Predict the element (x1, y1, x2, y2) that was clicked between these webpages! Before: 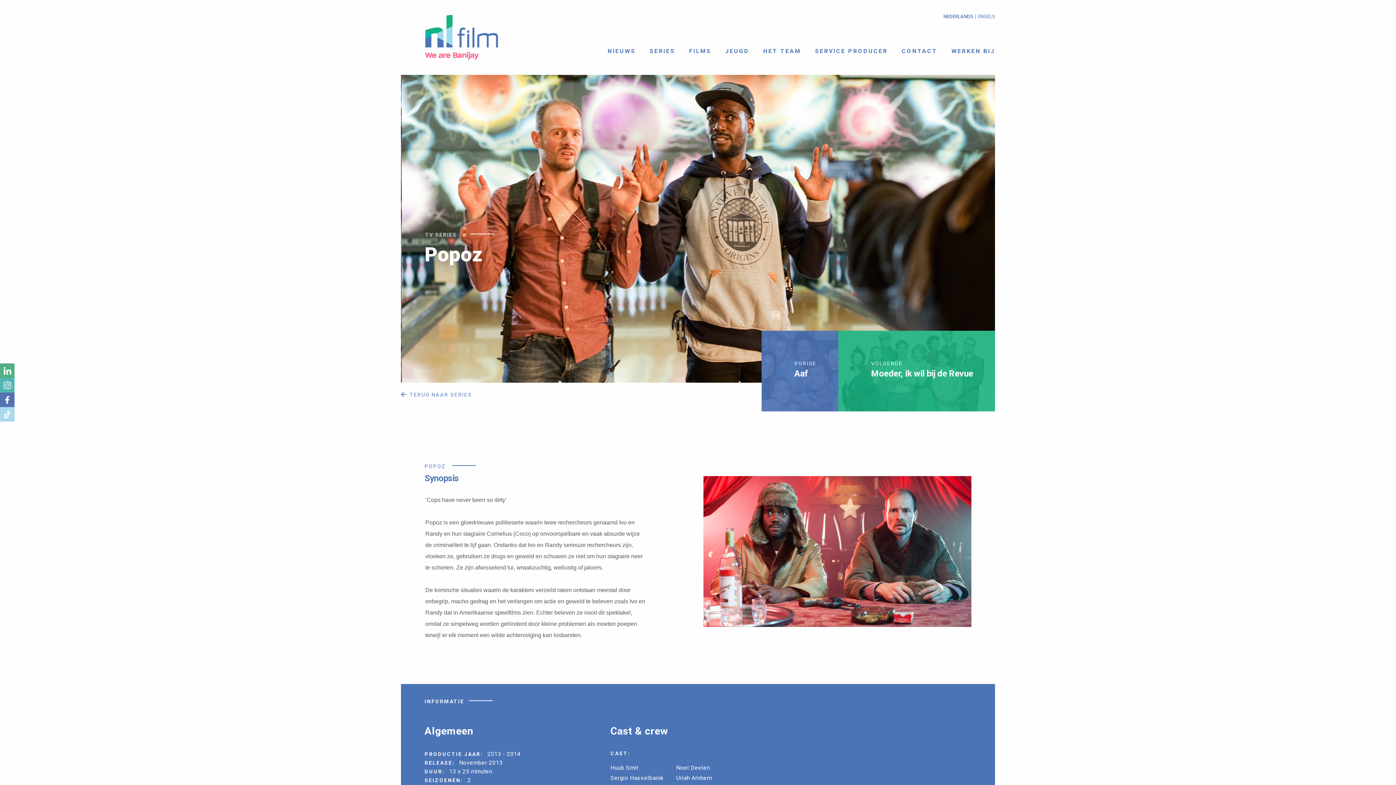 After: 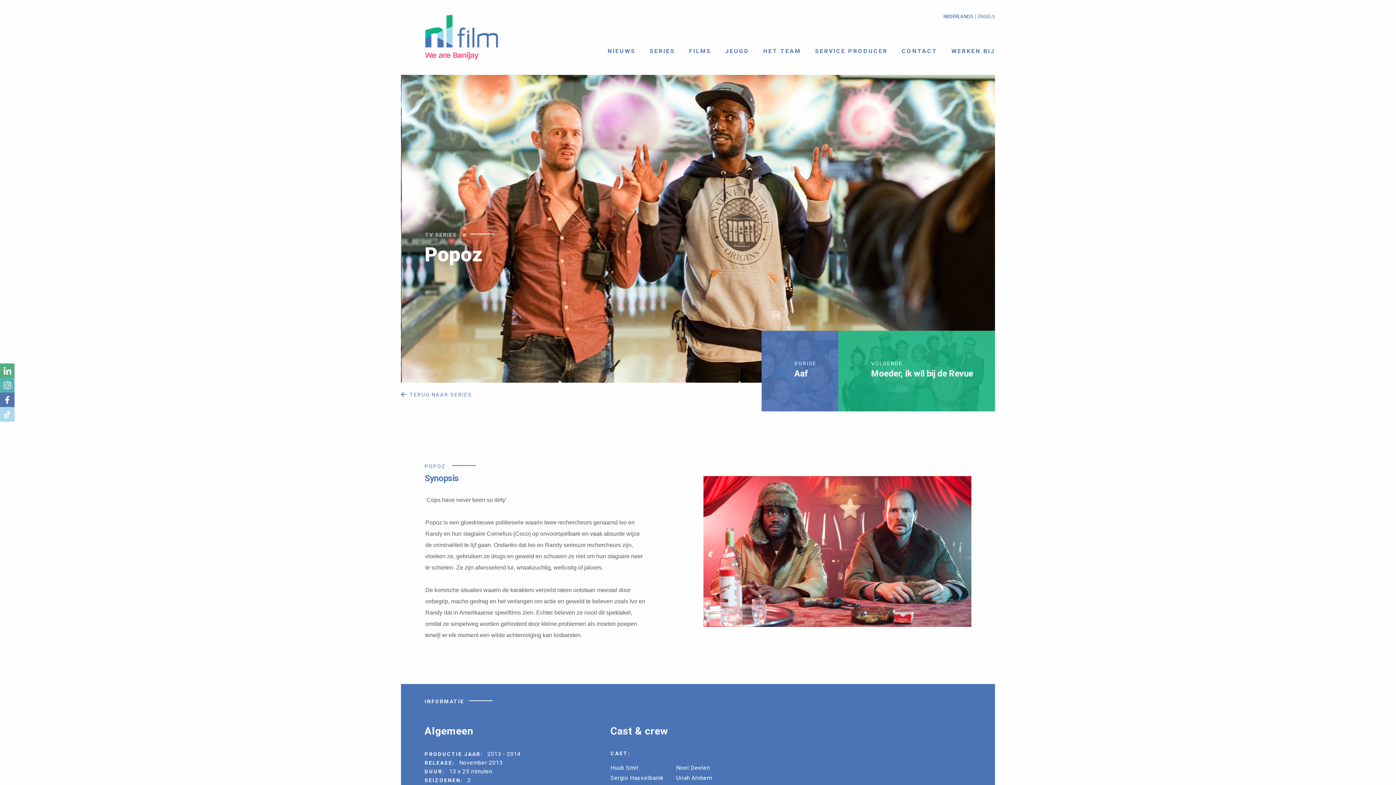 Action: bbox: (943, 13, 973, 19) label: NEDERLANDS